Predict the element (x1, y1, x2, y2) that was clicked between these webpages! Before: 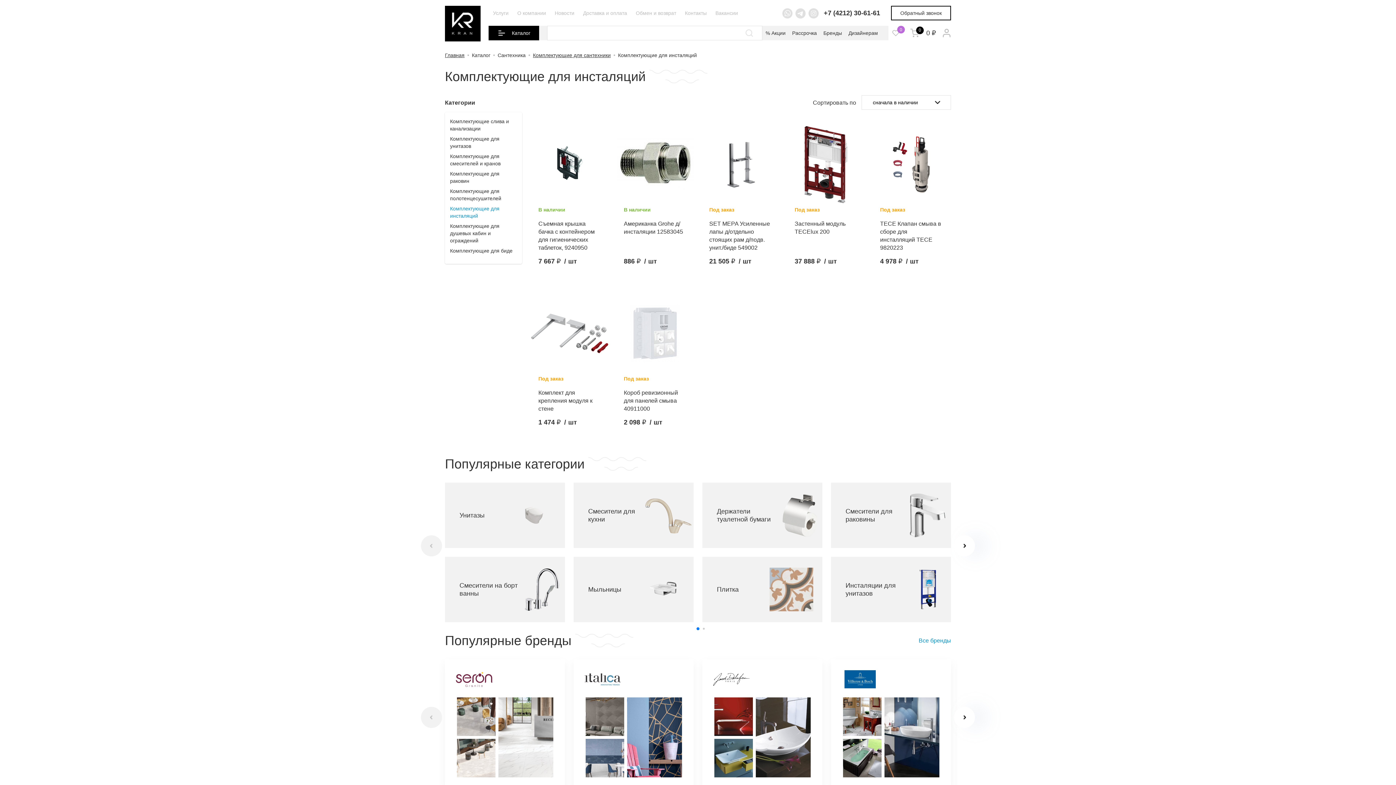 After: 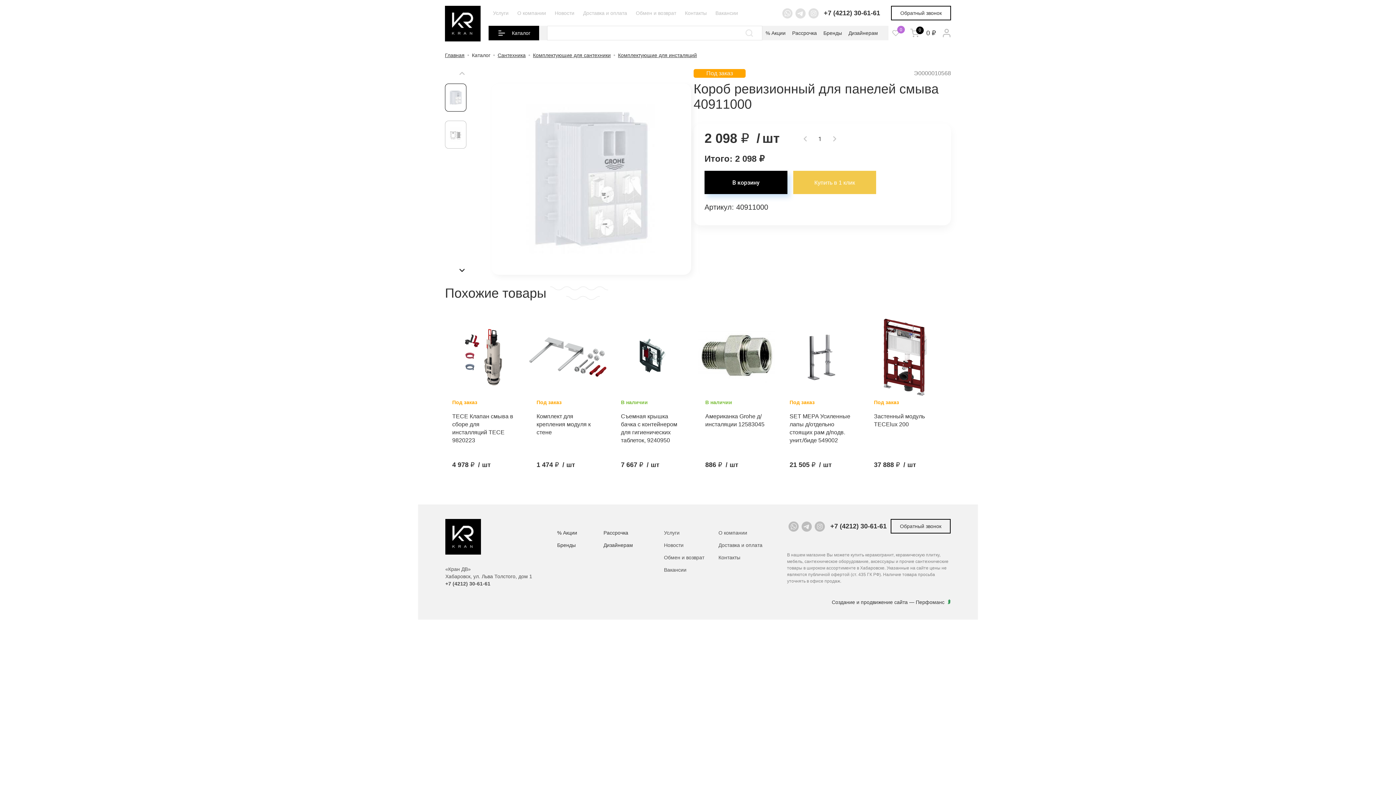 Action: bbox: (616, 295, 693, 371)